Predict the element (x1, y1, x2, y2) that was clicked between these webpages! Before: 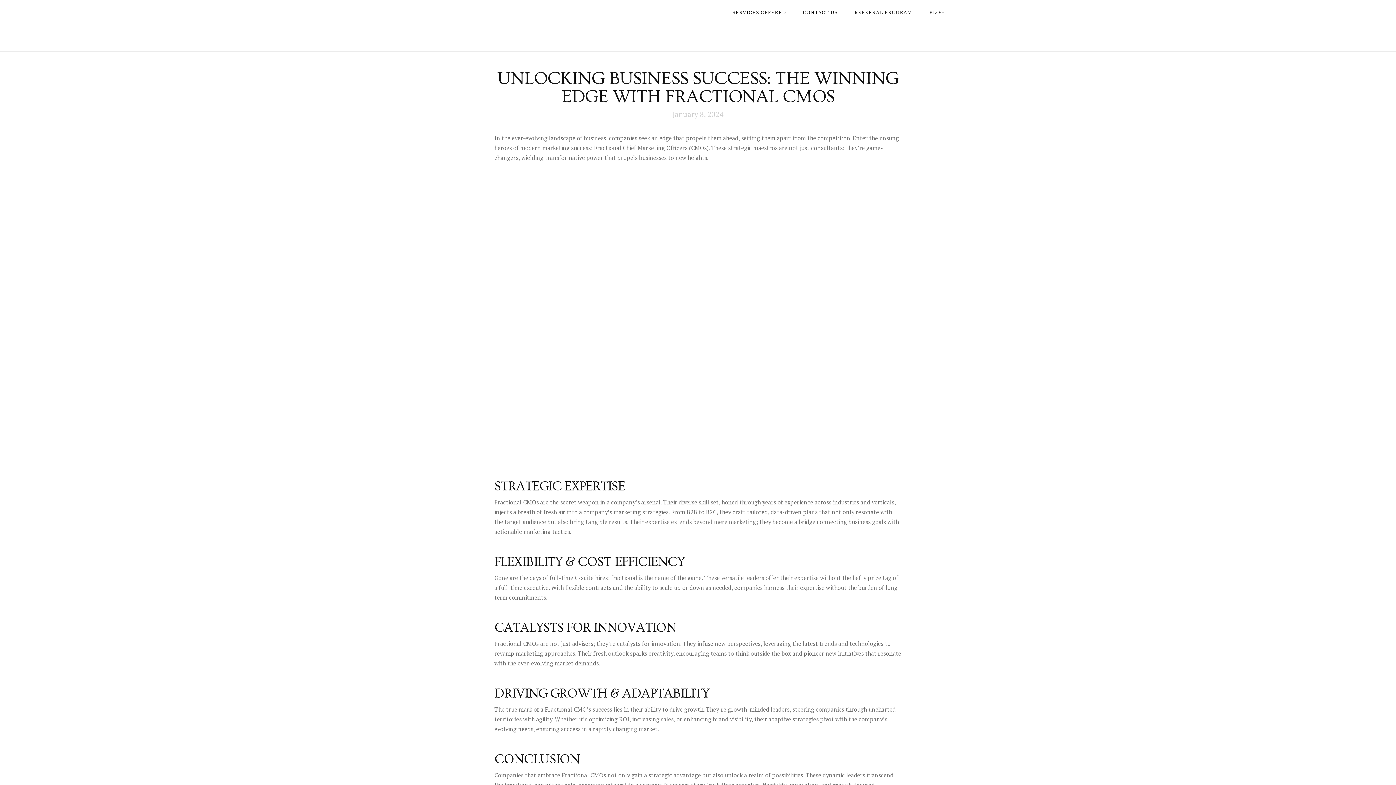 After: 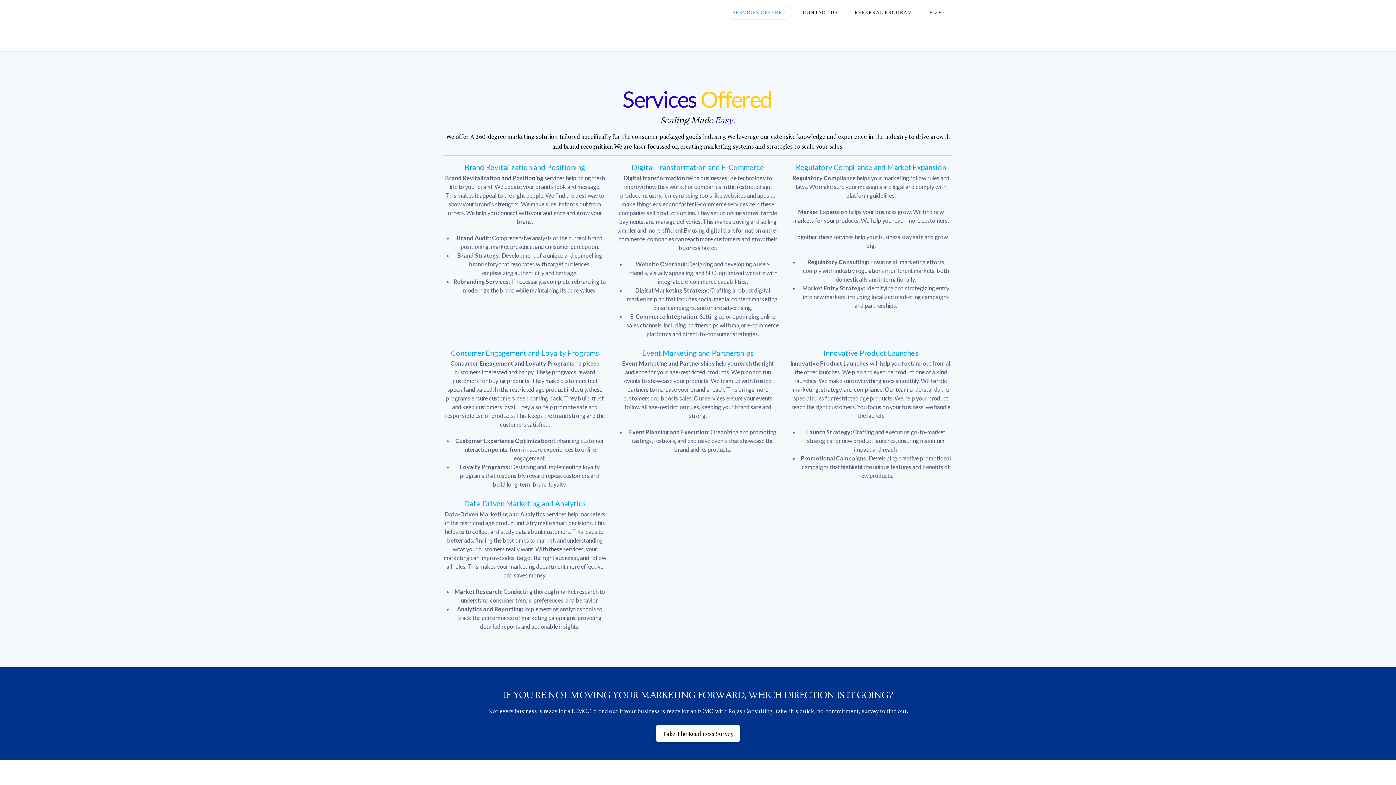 Action: bbox: (724, 0, 794, 25) label: SERVICES OFFERED